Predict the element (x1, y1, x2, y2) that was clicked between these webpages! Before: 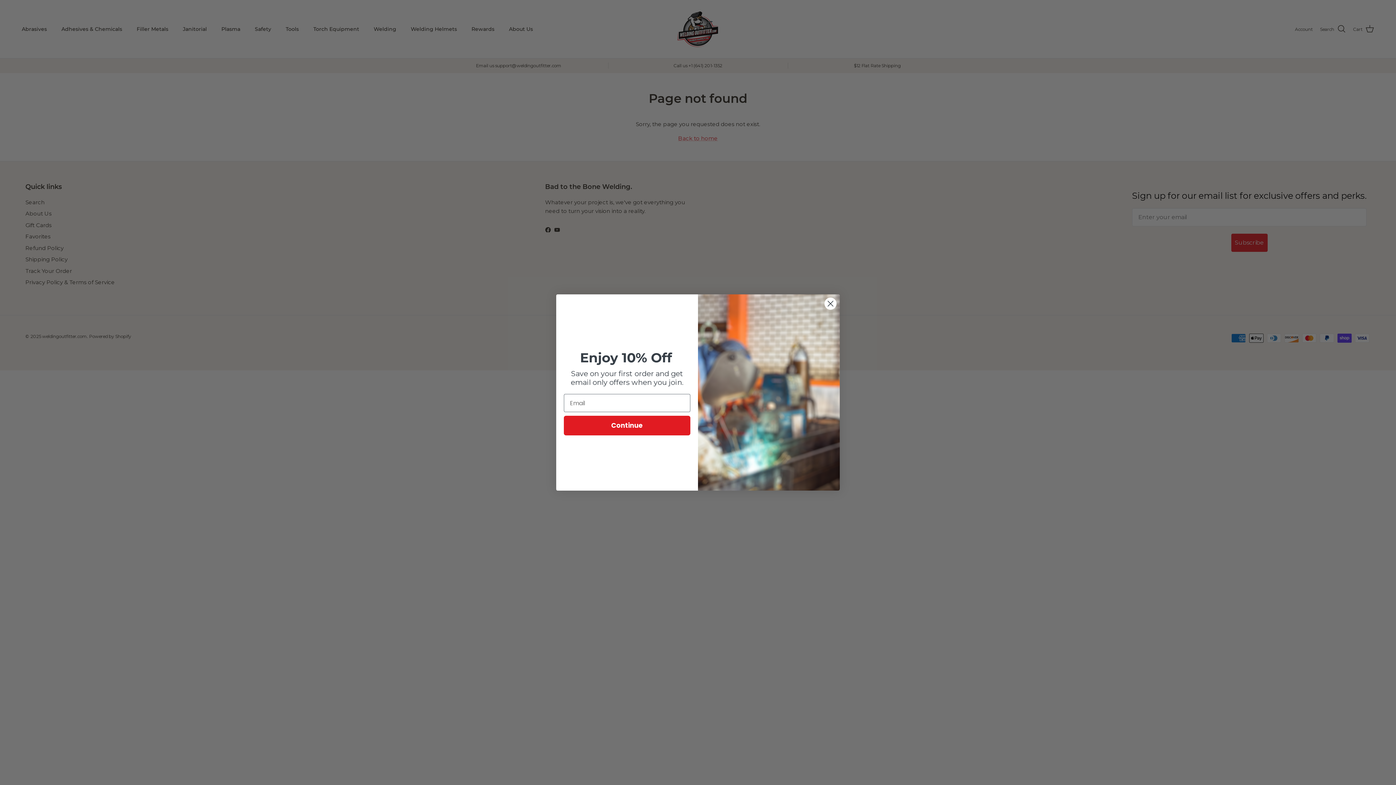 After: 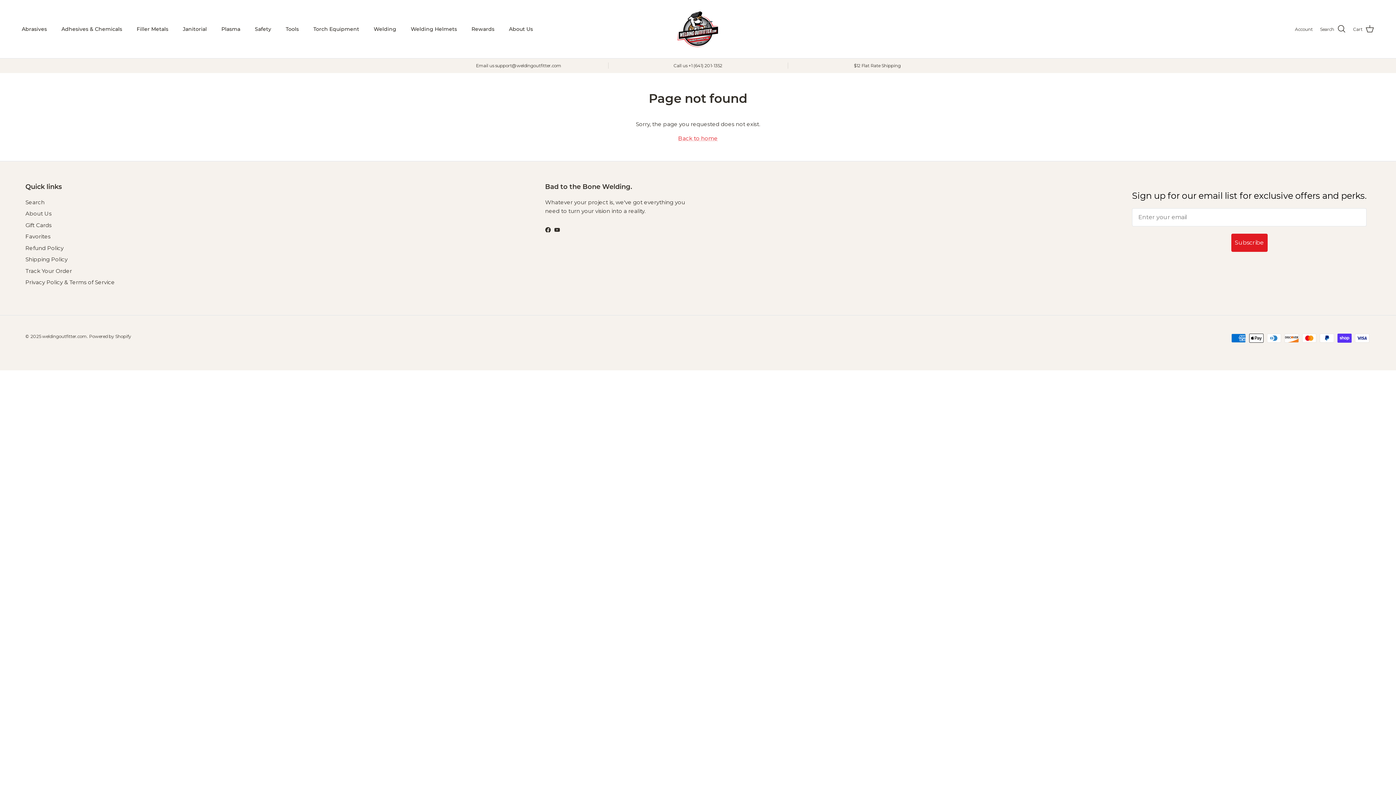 Action: label: Close dialog bbox: (824, 297, 837, 310)